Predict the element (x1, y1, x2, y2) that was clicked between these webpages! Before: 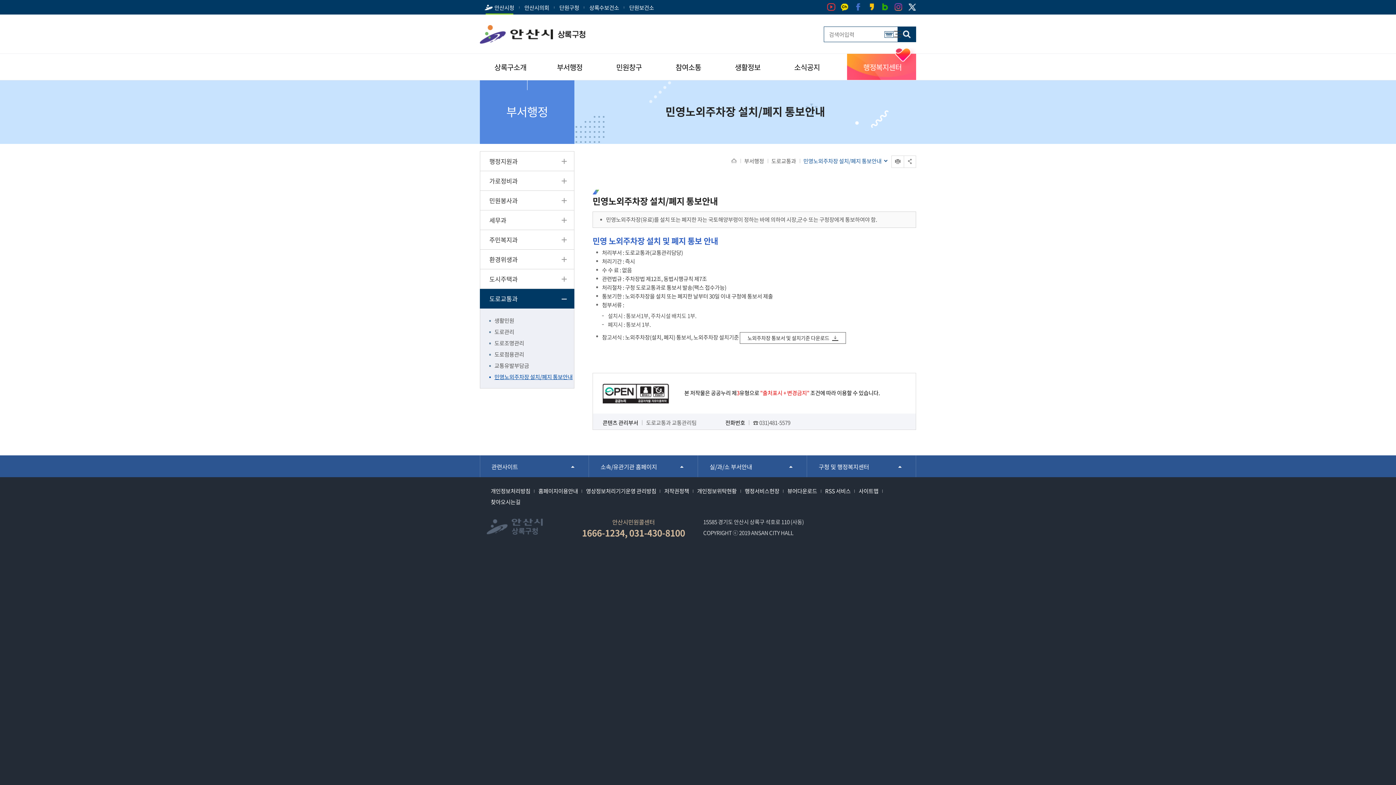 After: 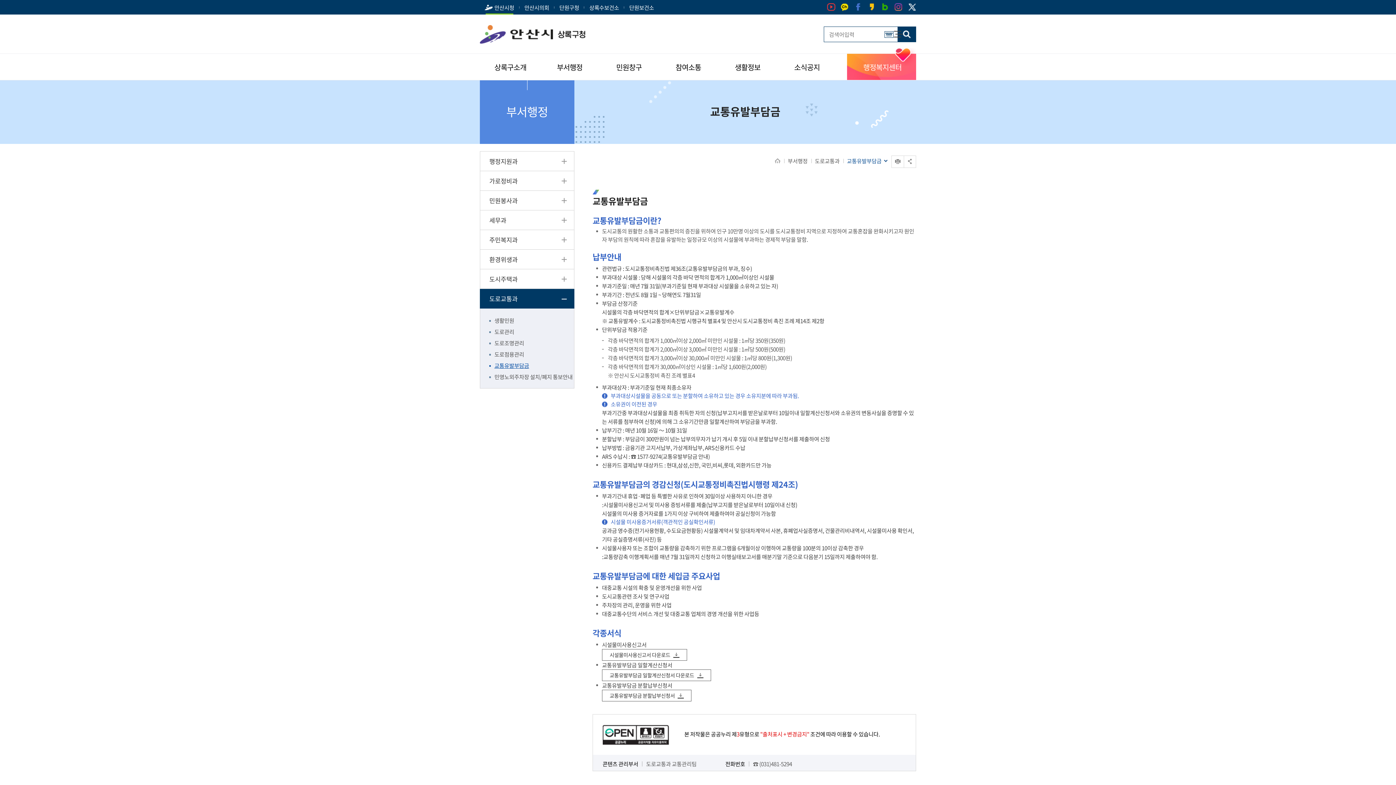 Action: label: 교통유발부담금 bbox: (489, 360, 574, 370)